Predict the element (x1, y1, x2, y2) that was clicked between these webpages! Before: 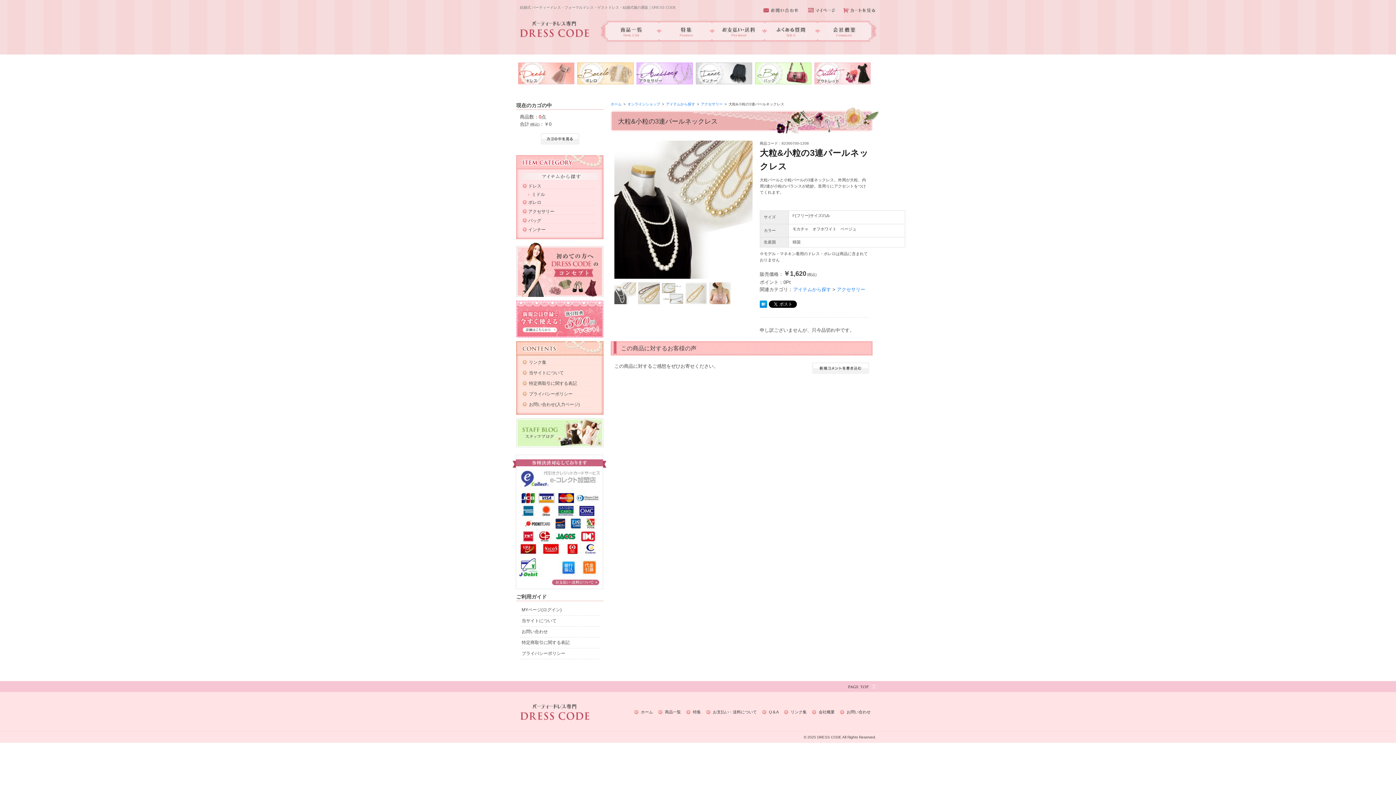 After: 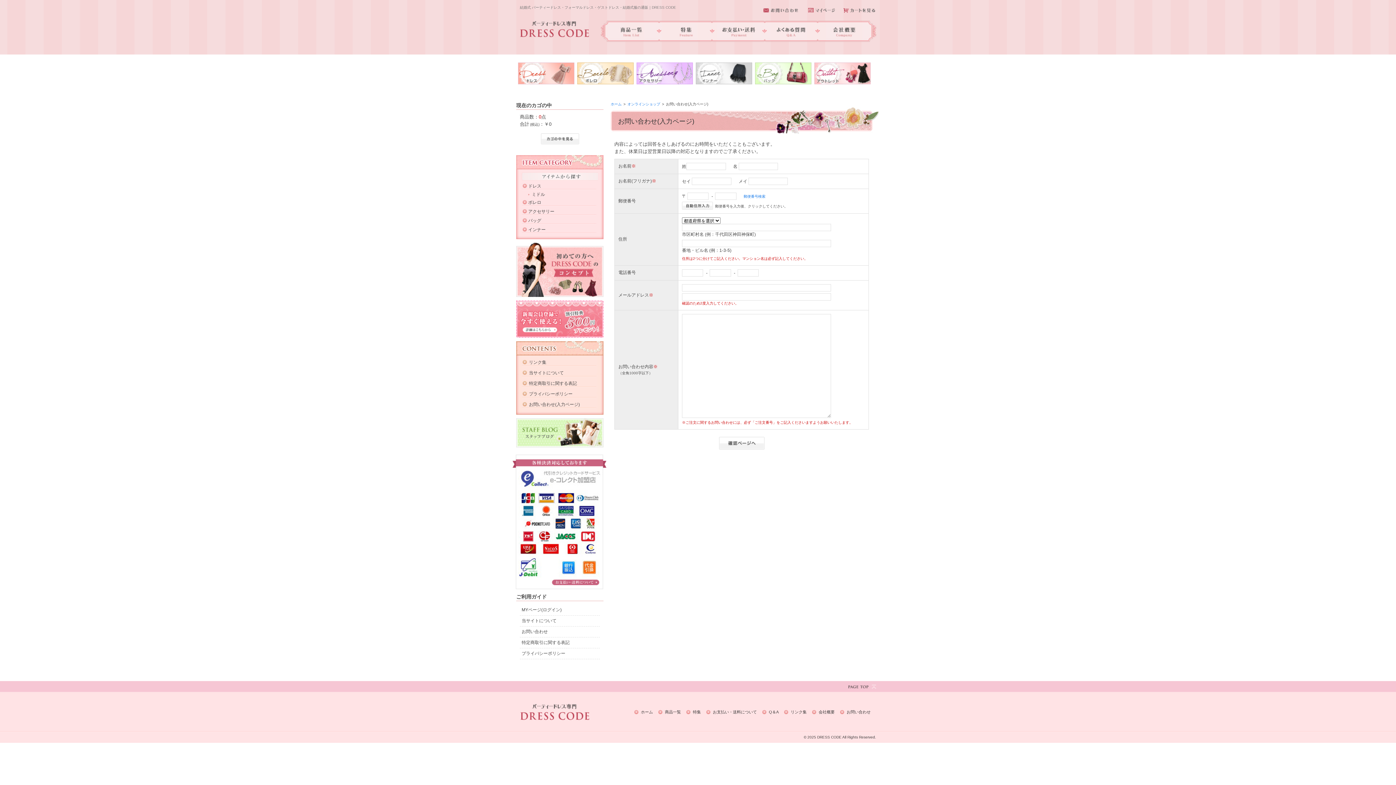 Action: label: お問い合わせ(入力ページ) bbox: (529, 401, 596, 408)